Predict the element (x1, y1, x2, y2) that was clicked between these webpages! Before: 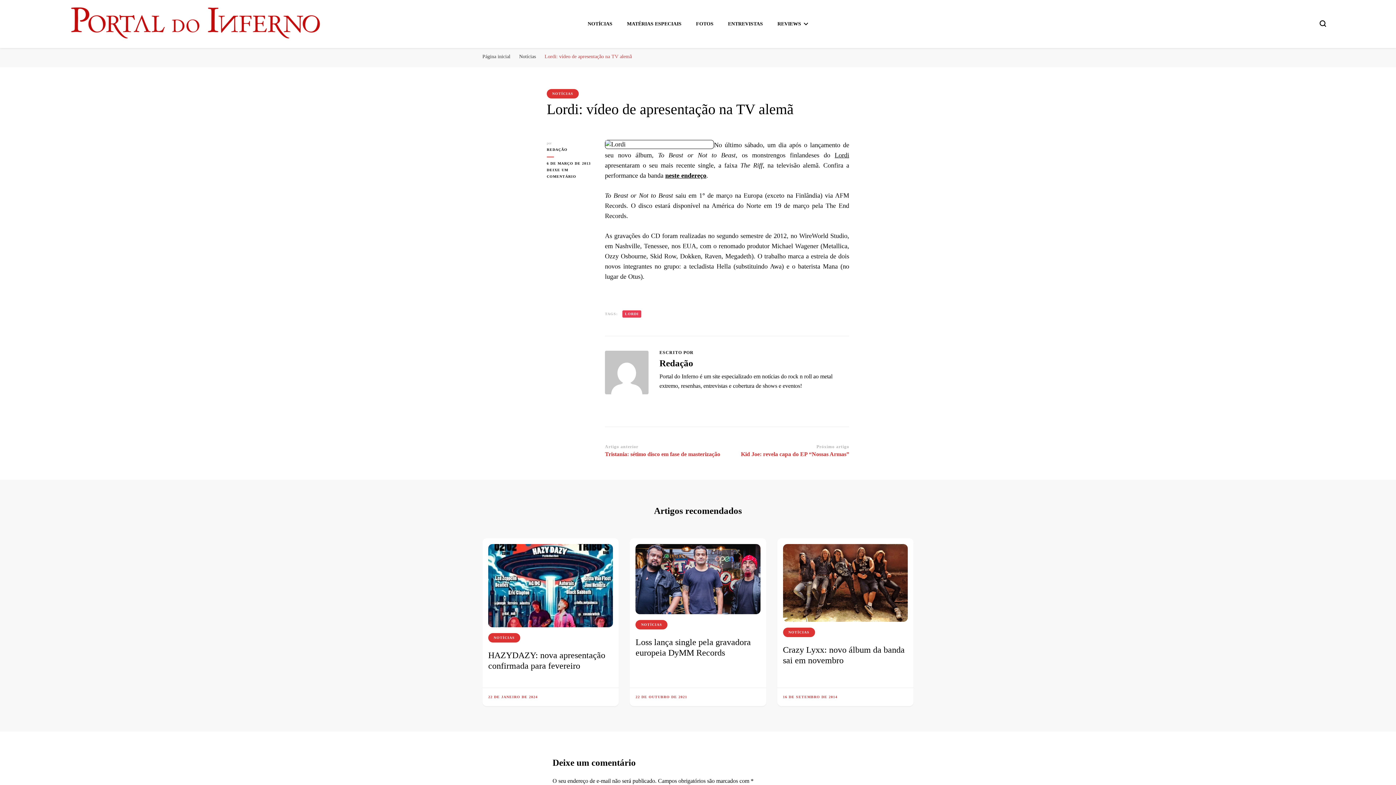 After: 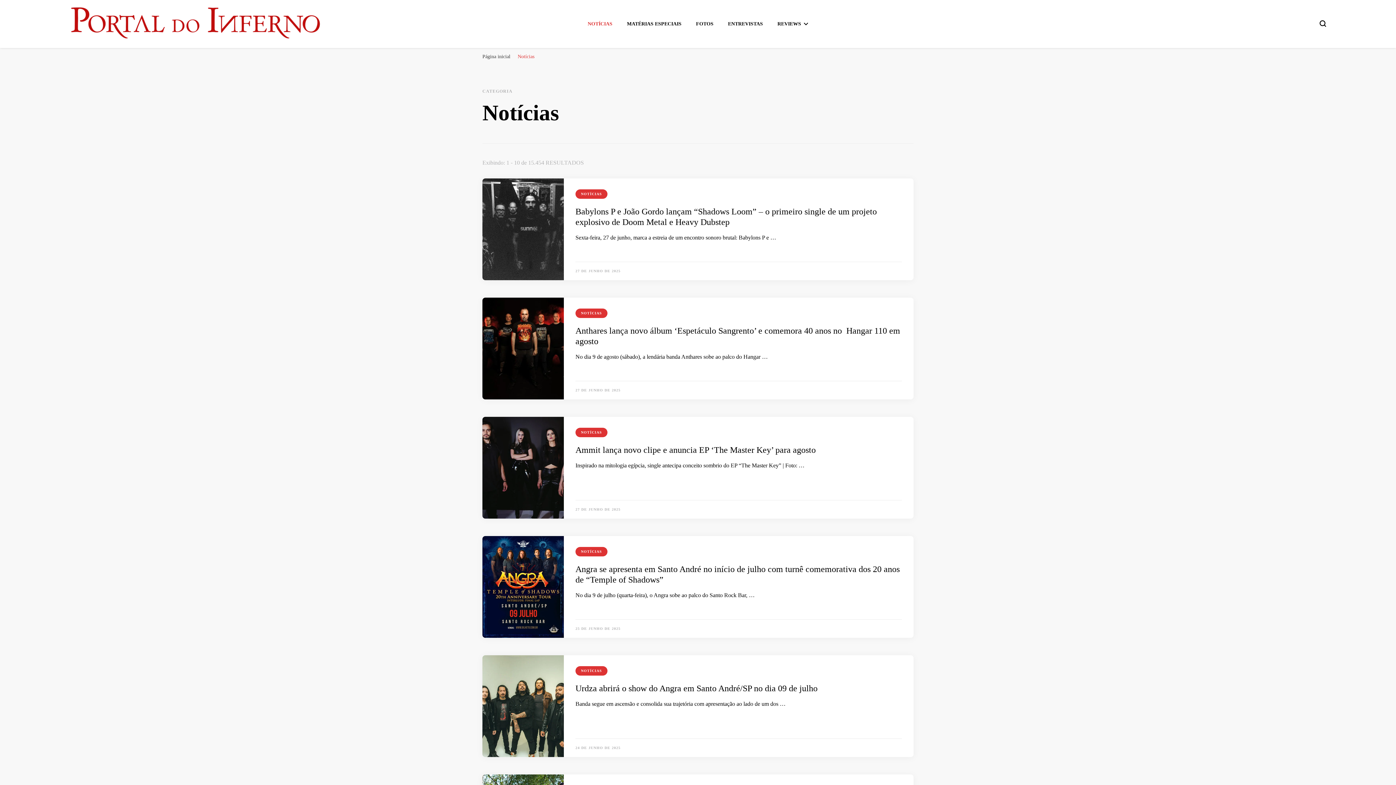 Action: label: NOTÍCIAS bbox: (546, 89, 578, 98)